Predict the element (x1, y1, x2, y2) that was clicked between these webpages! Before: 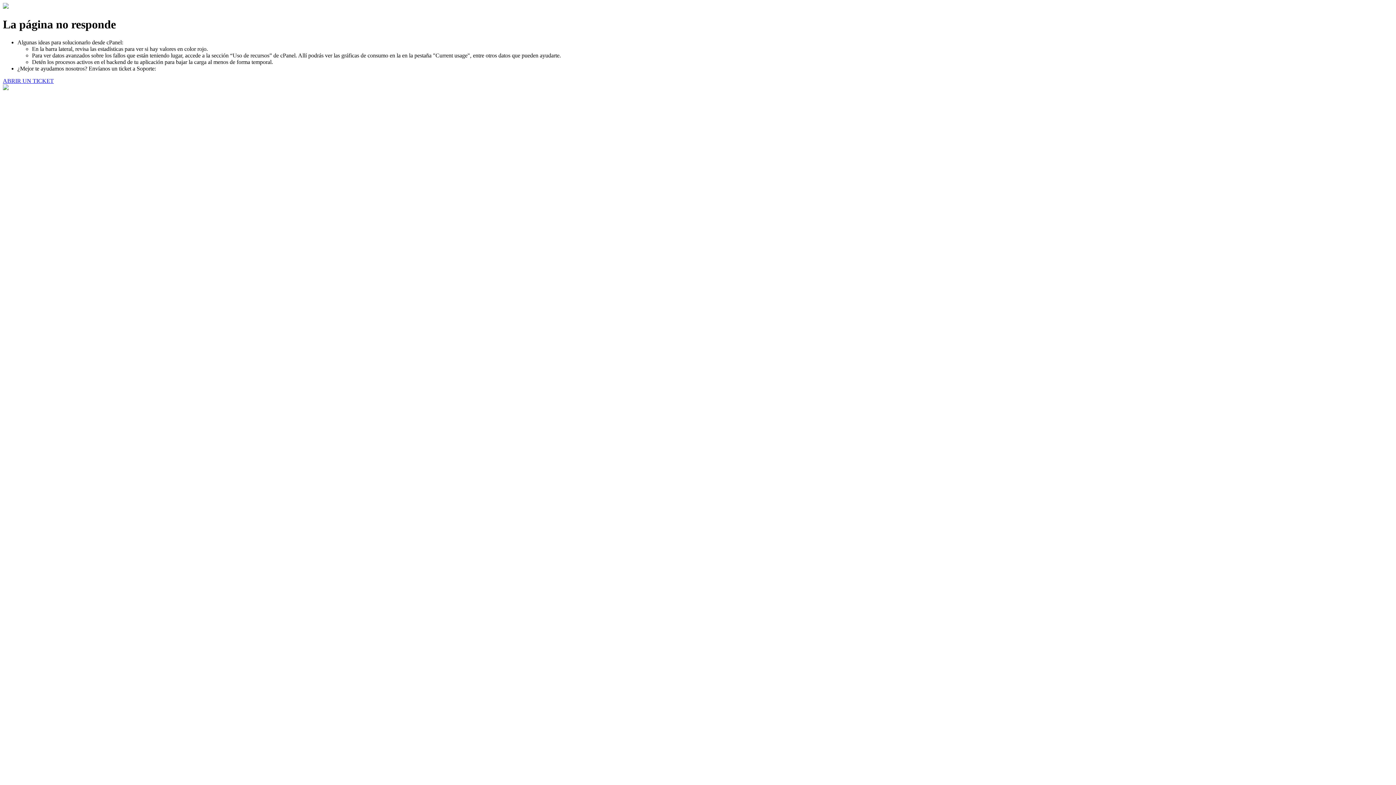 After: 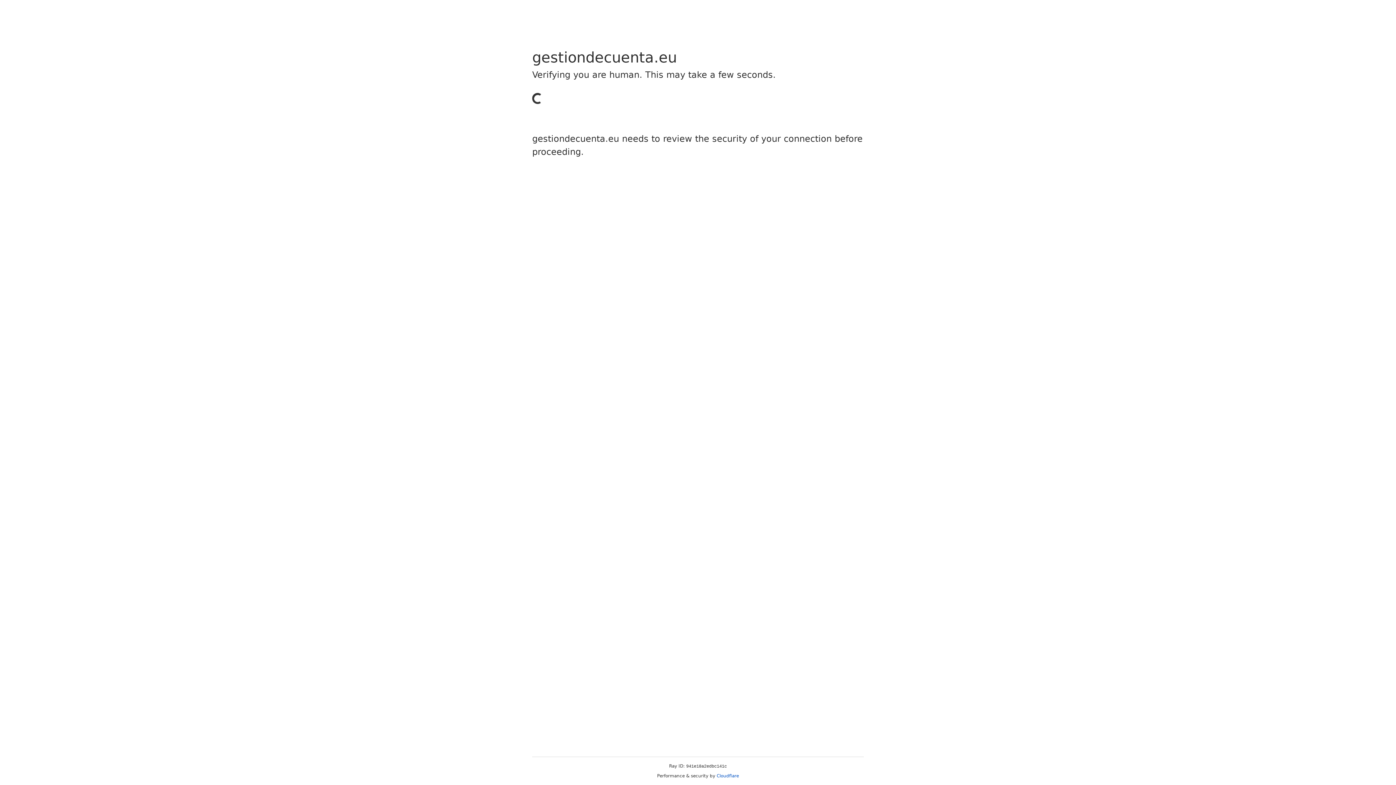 Action: bbox: (2, 77, 53, 83) label: ABRIR UN TICKET